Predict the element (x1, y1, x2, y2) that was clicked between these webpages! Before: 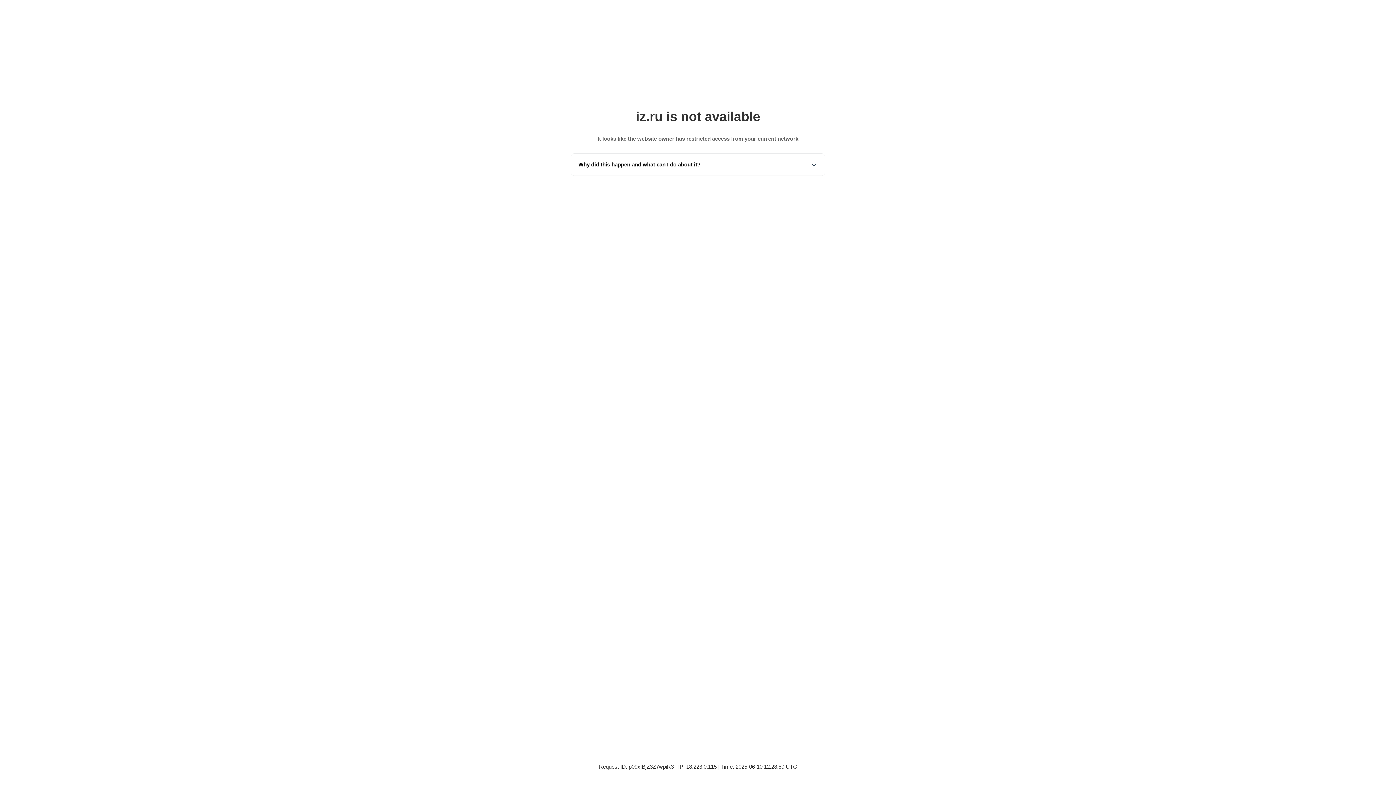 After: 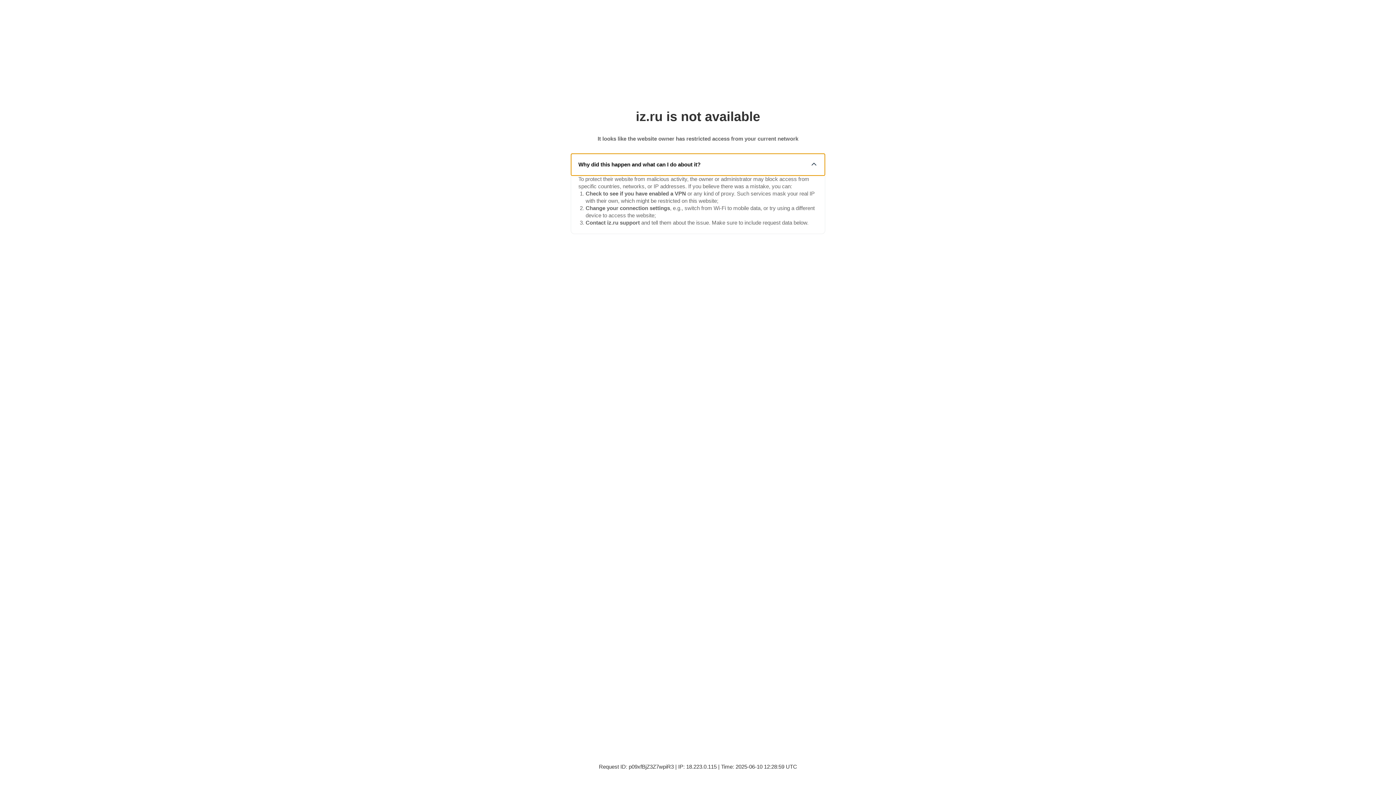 Action: bbox: (571, 153, 825, 175) label: Why did this happen and what can I do about it?